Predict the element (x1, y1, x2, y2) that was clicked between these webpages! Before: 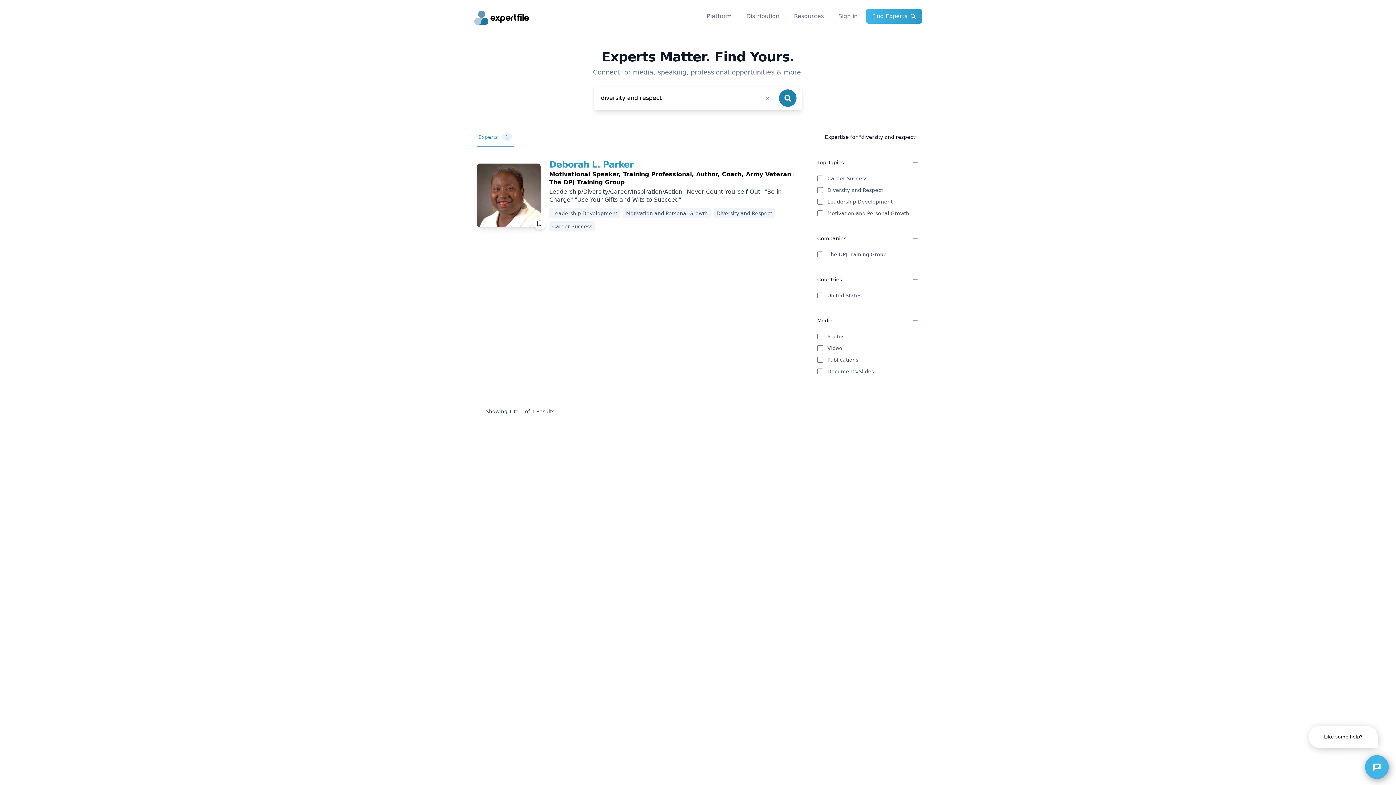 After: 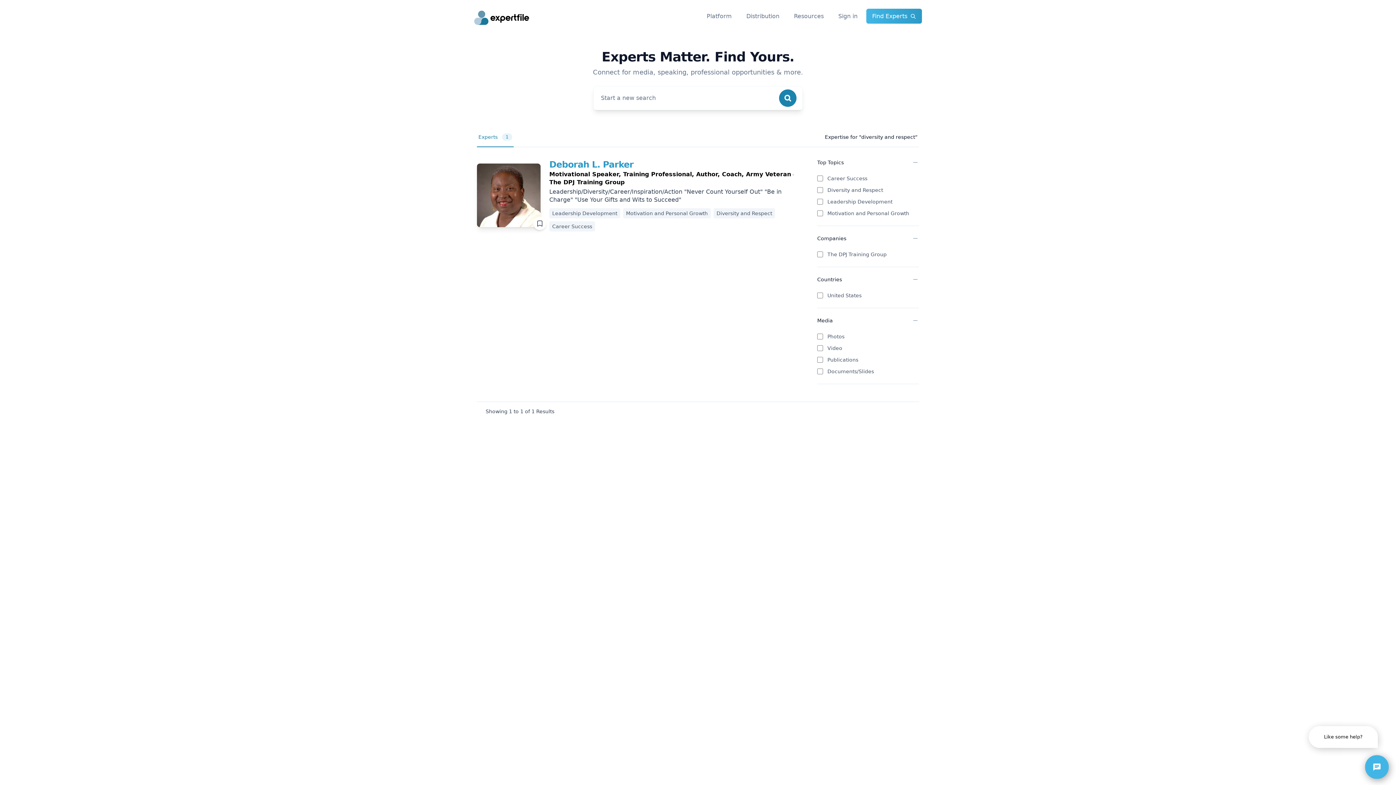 Action: bbox: (765, 93, 770, 102) label: Clear